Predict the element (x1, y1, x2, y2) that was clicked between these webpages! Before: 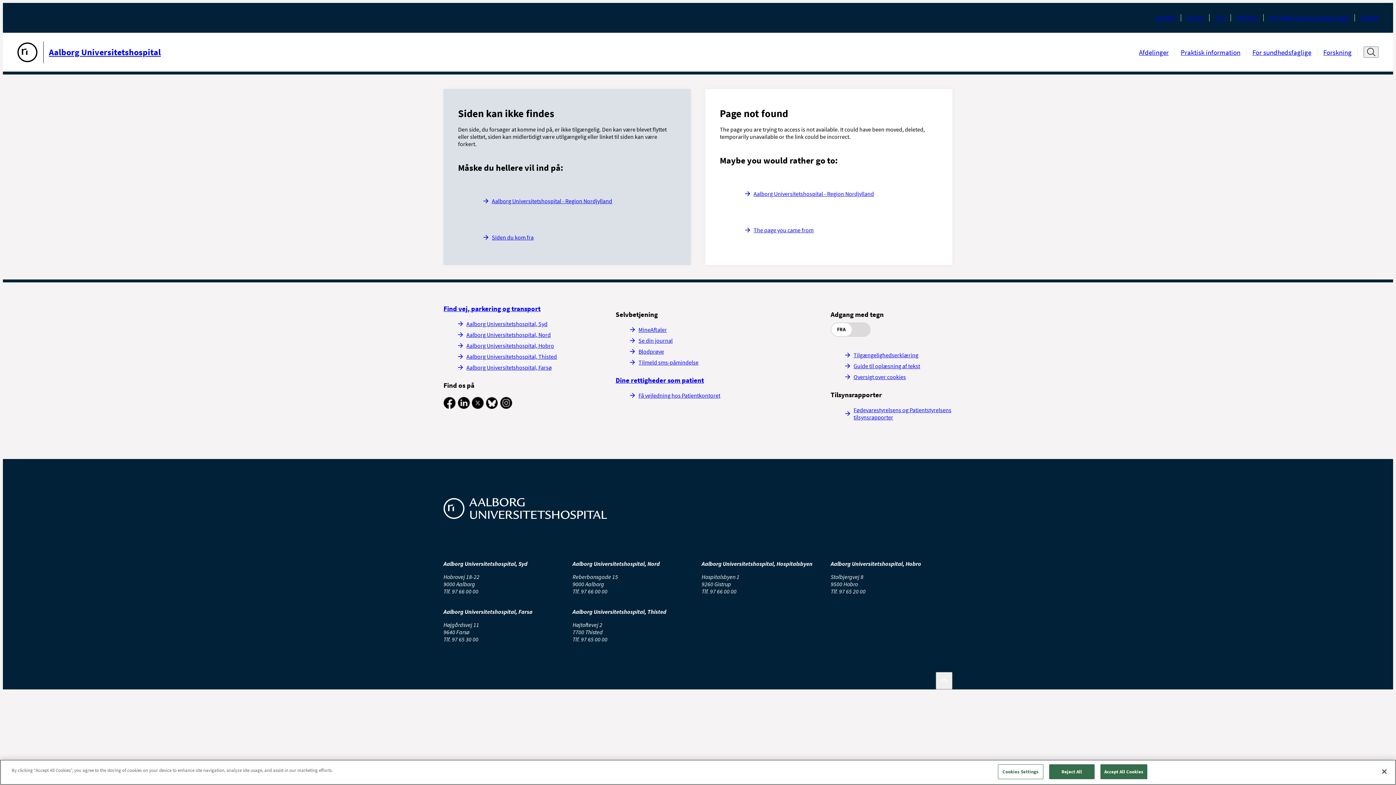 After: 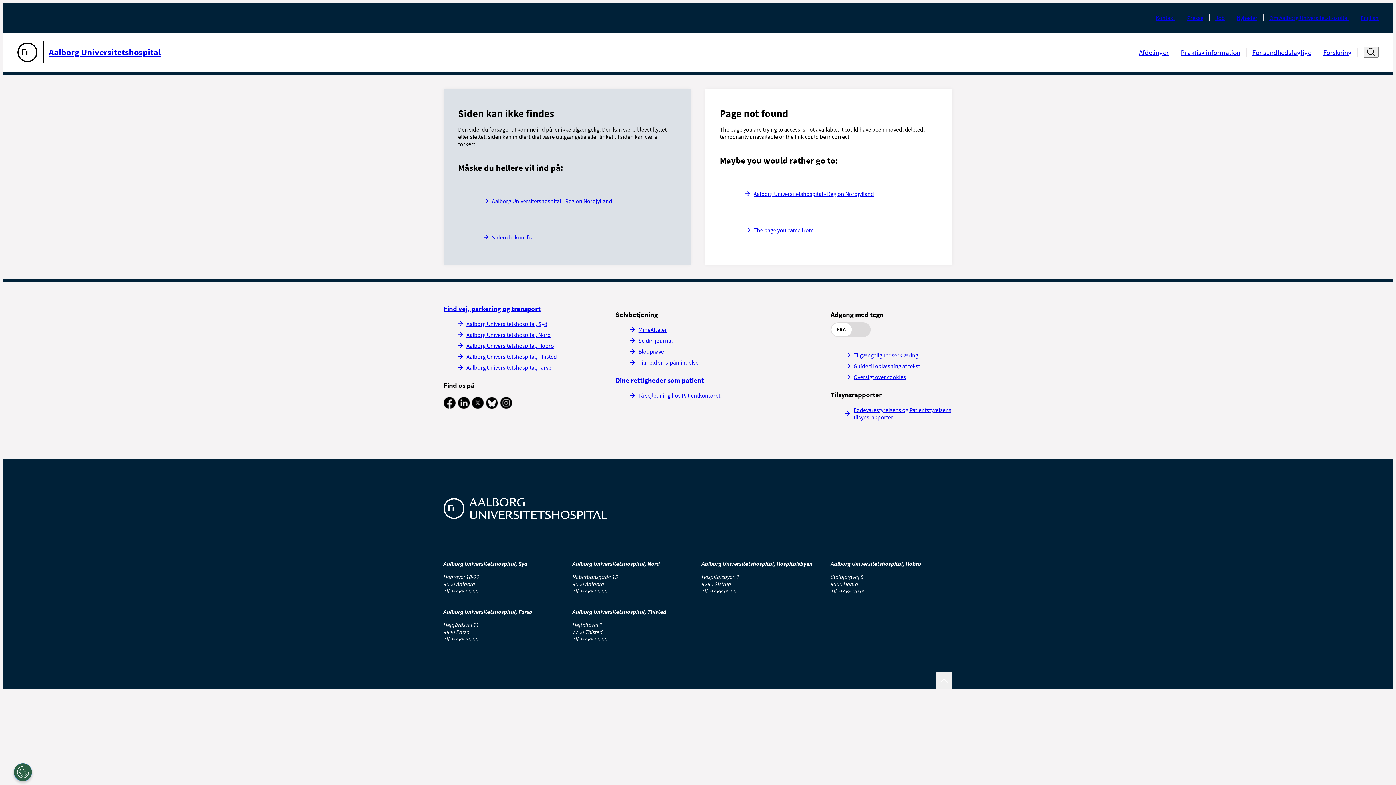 Action: bbox: (1049, 764, 1094, 779) label: Reject All